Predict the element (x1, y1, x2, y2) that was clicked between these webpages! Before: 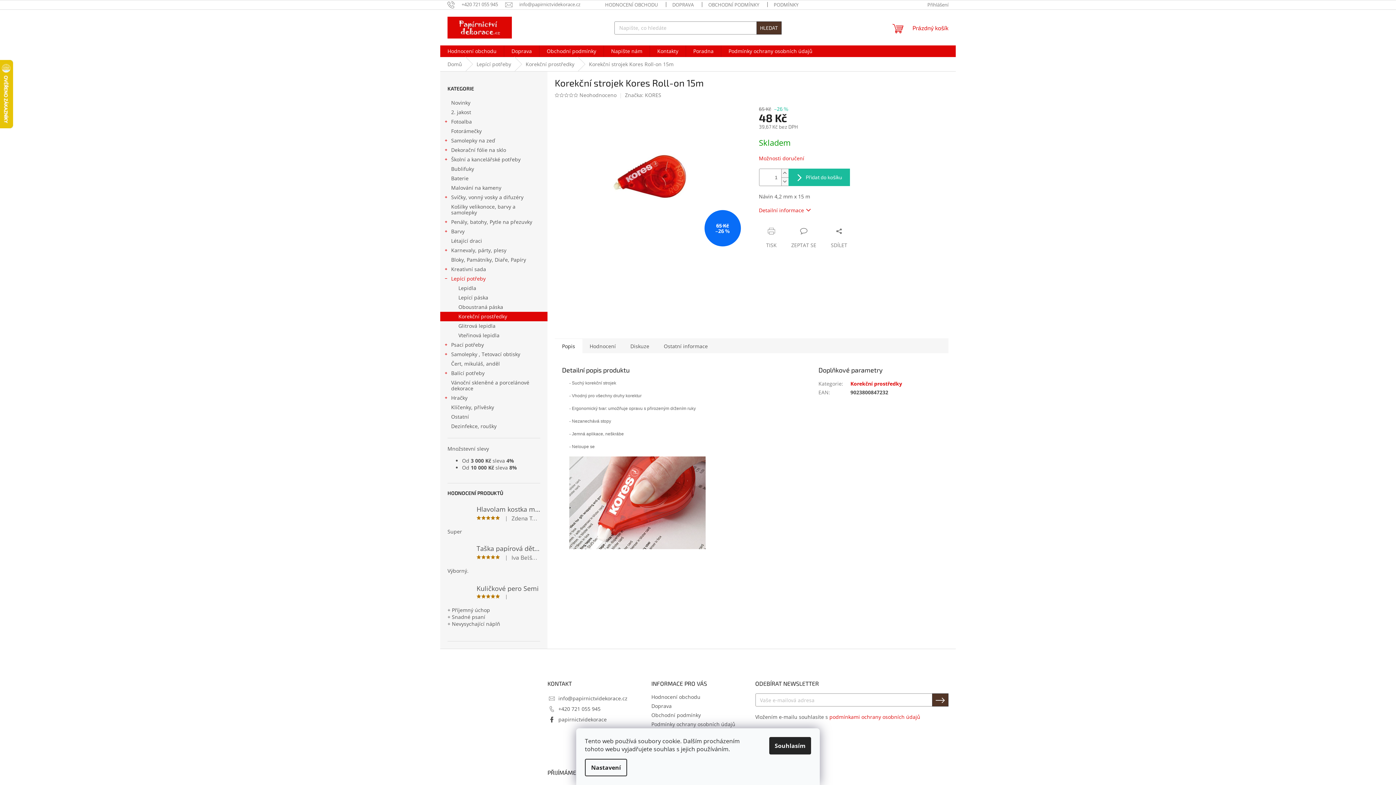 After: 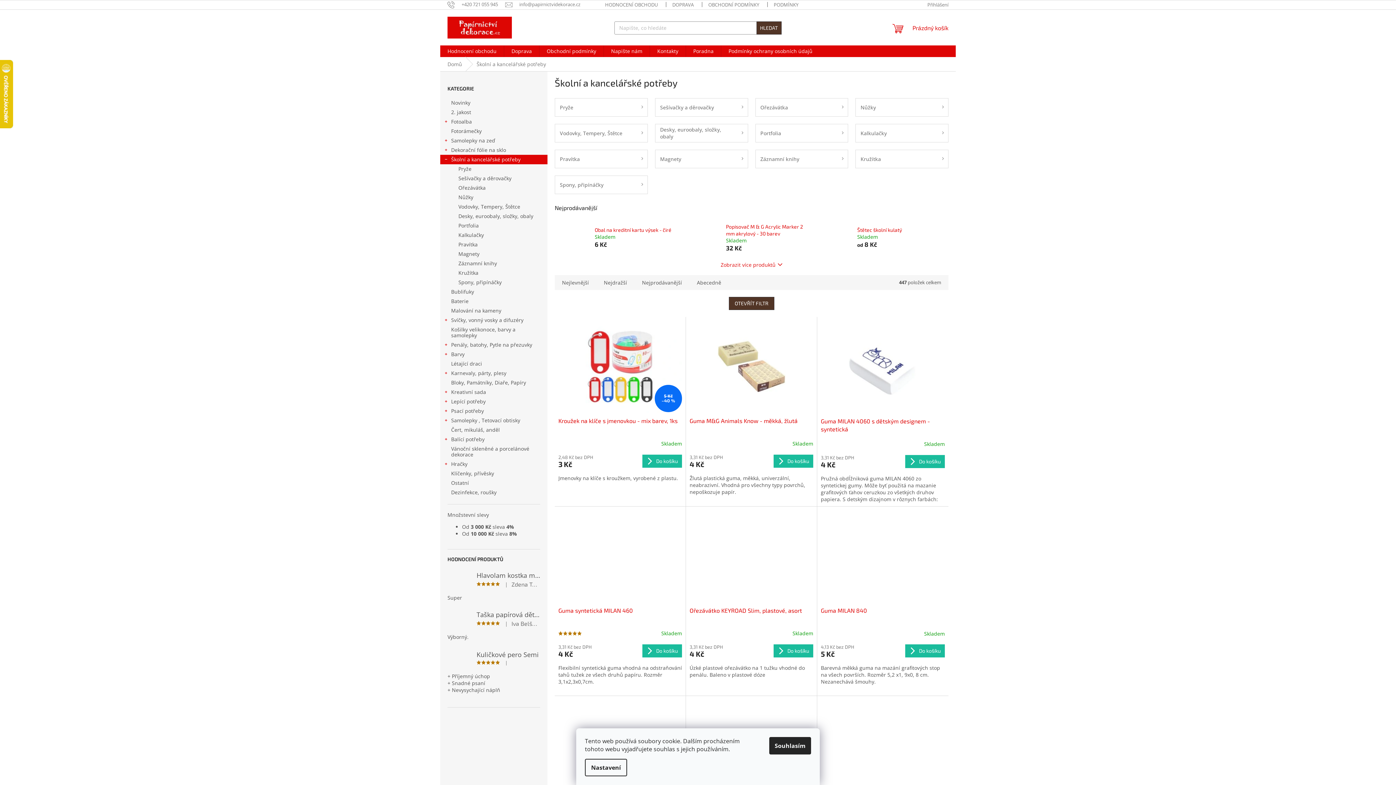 Action: label: Školní a kancelářské potřeby
  bbox: (440, 154, 547, 164)